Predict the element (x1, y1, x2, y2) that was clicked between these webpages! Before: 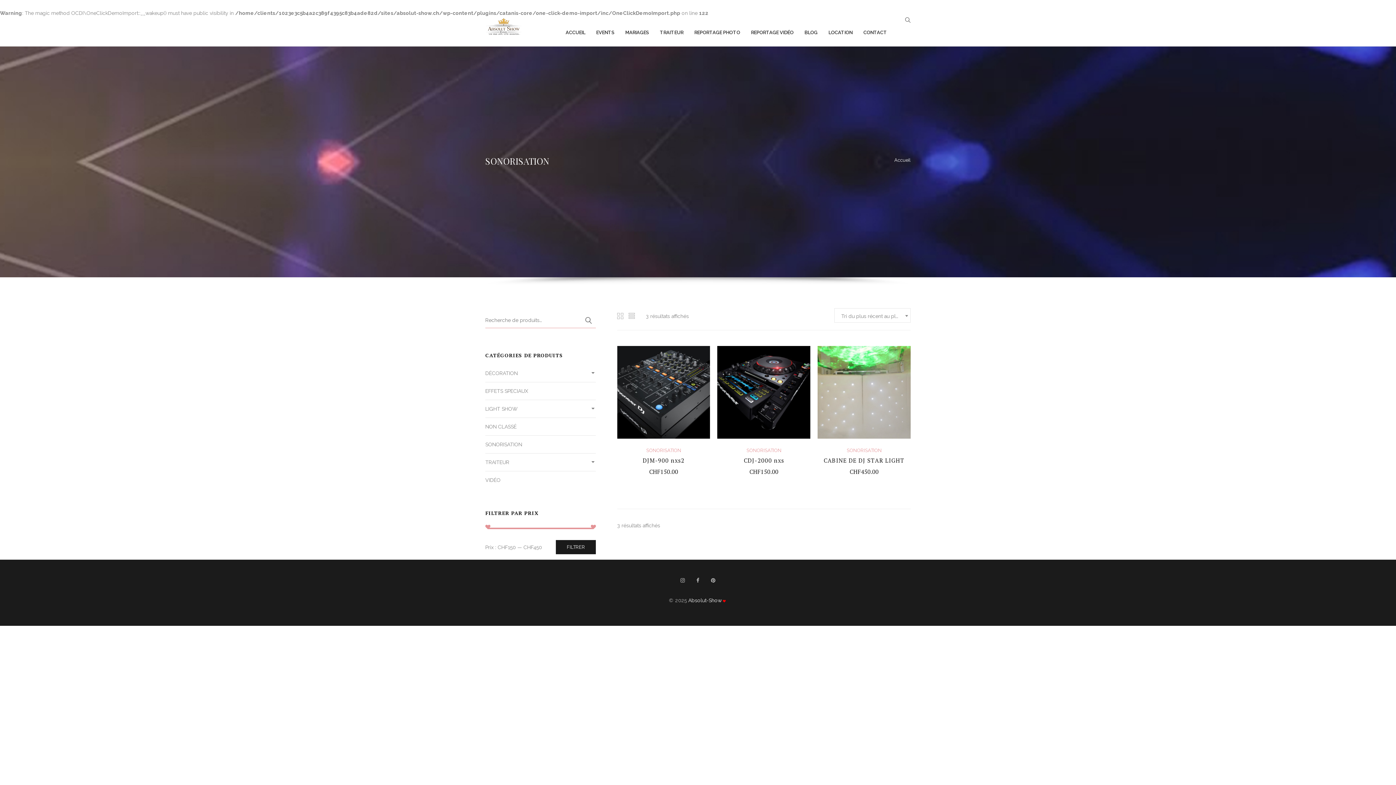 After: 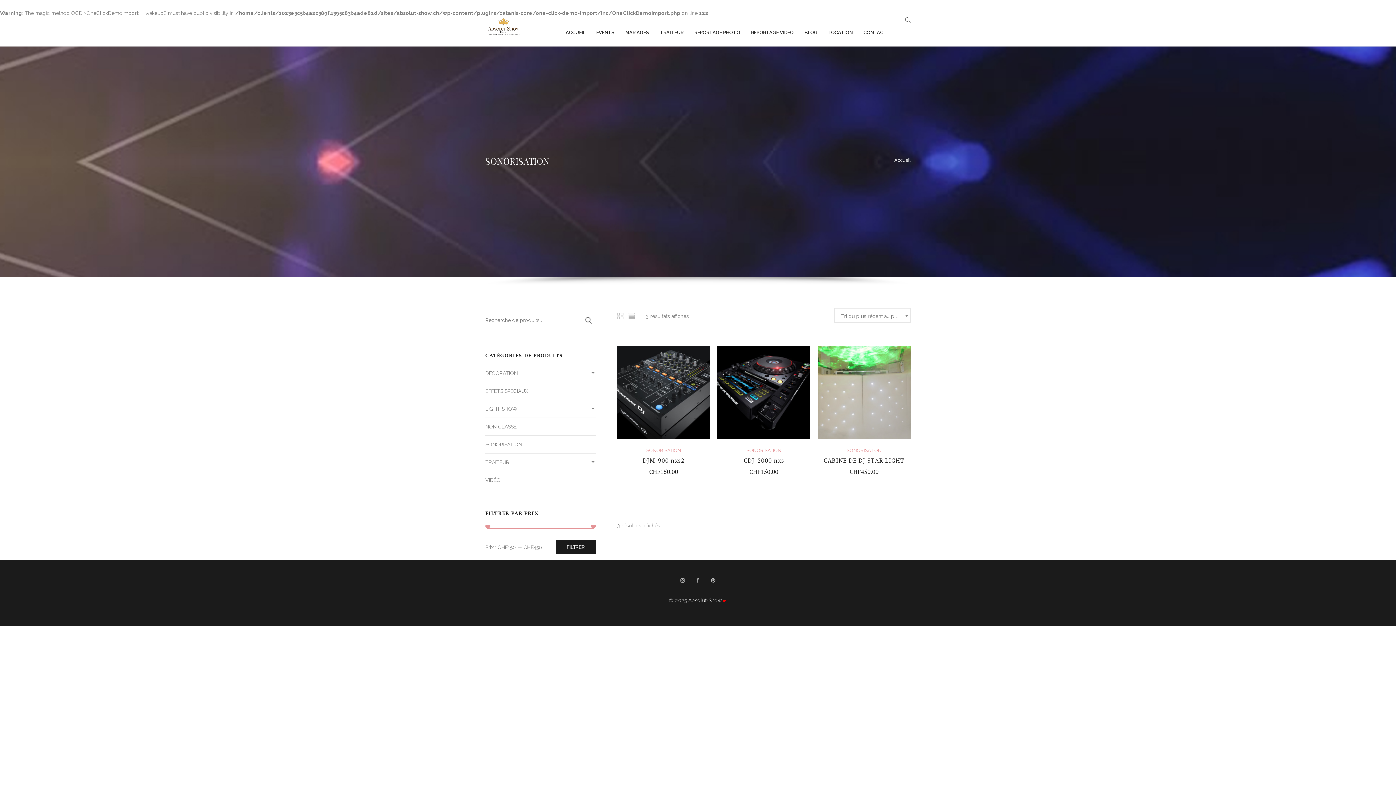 Action: bbox: (846, 448, 881, 453) label: SONORISATION